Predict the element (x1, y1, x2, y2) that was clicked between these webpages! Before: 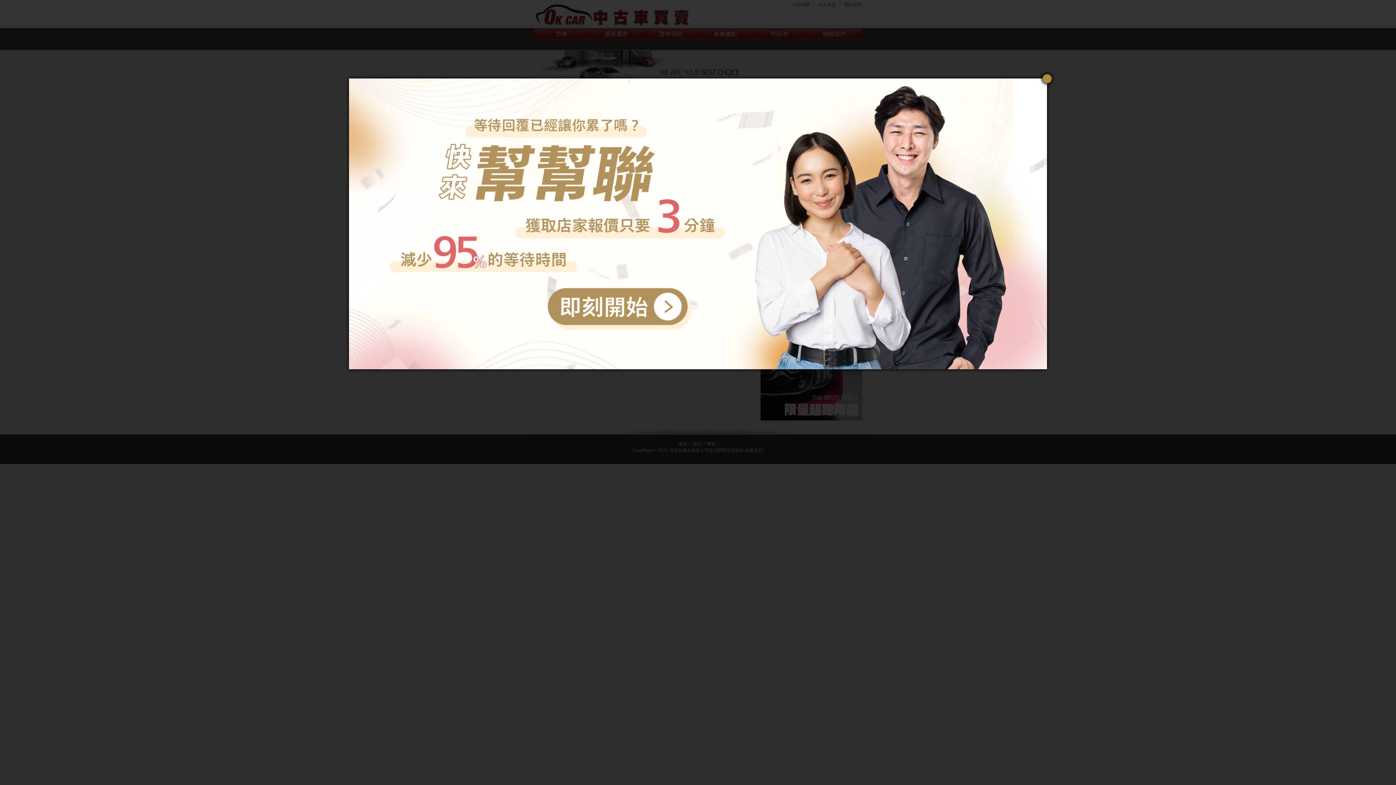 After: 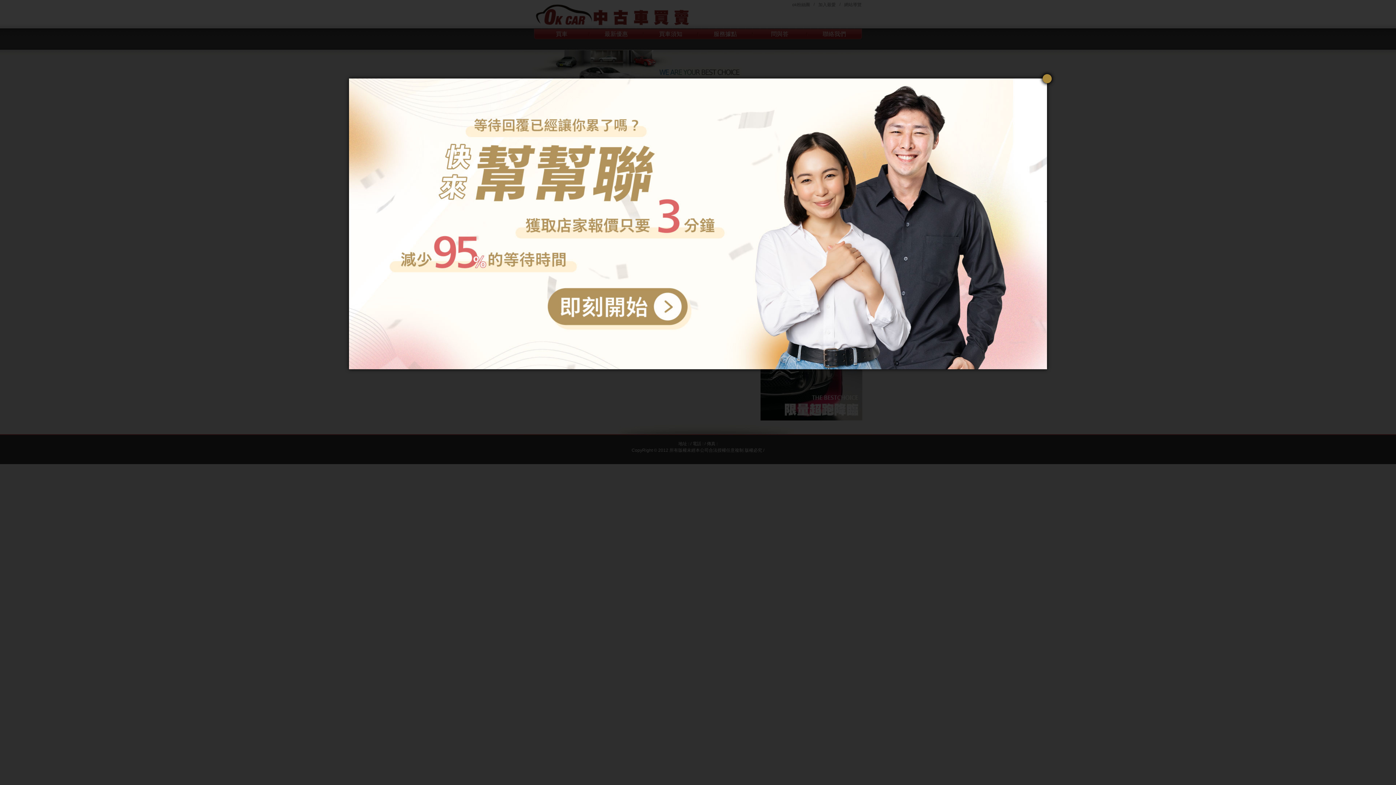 Action: bbox: (1042, 74, 1051, 83)